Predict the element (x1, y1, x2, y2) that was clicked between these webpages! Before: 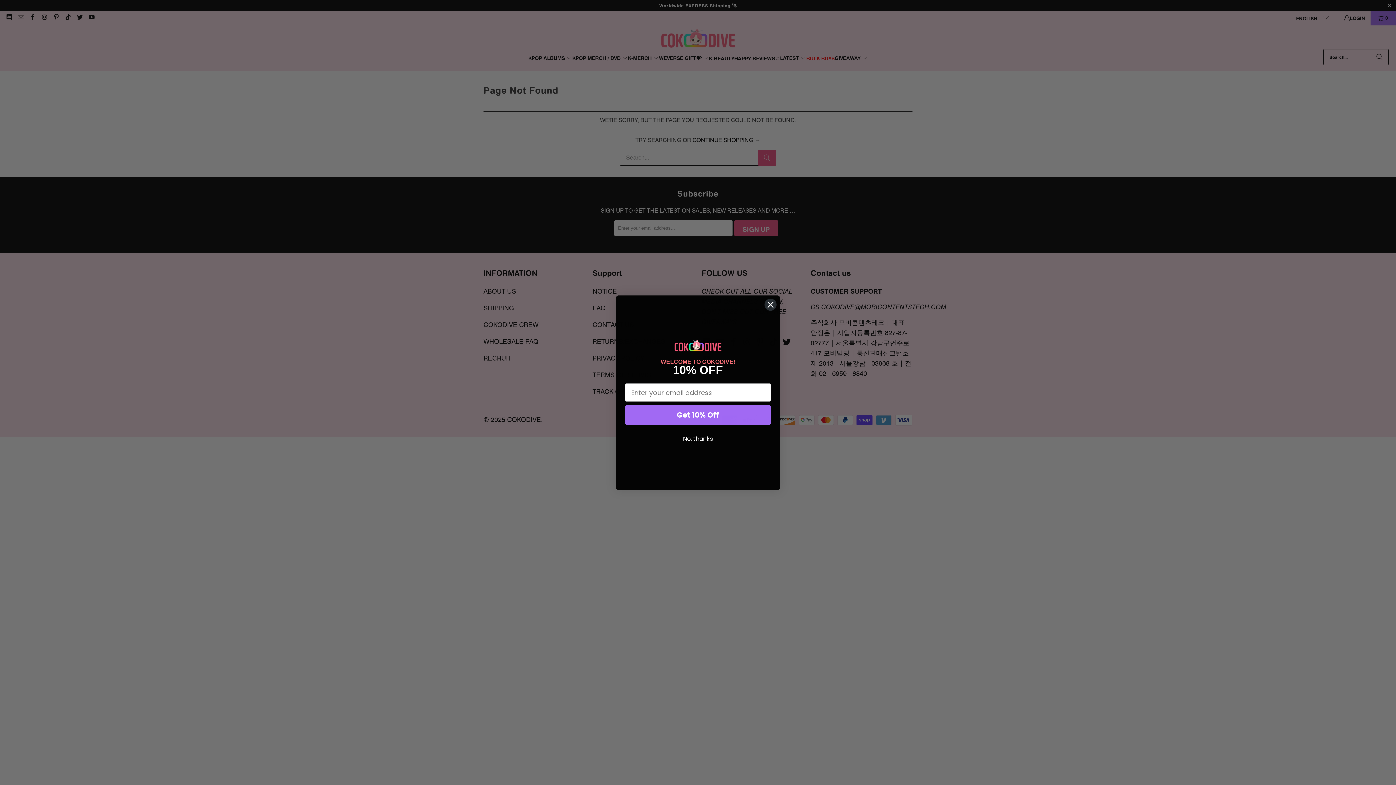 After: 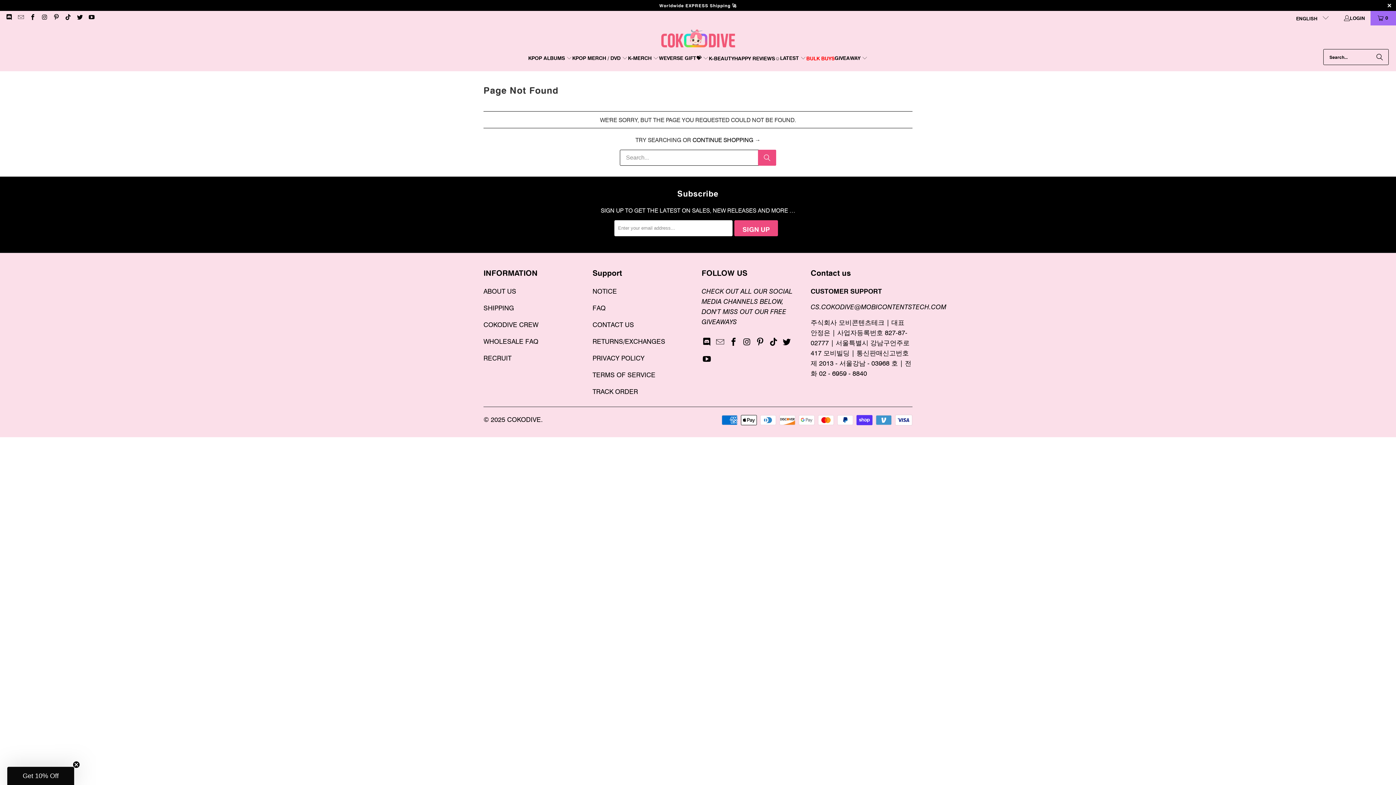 Action: label: Close dialog bbox: (764, 298, 777, 311)